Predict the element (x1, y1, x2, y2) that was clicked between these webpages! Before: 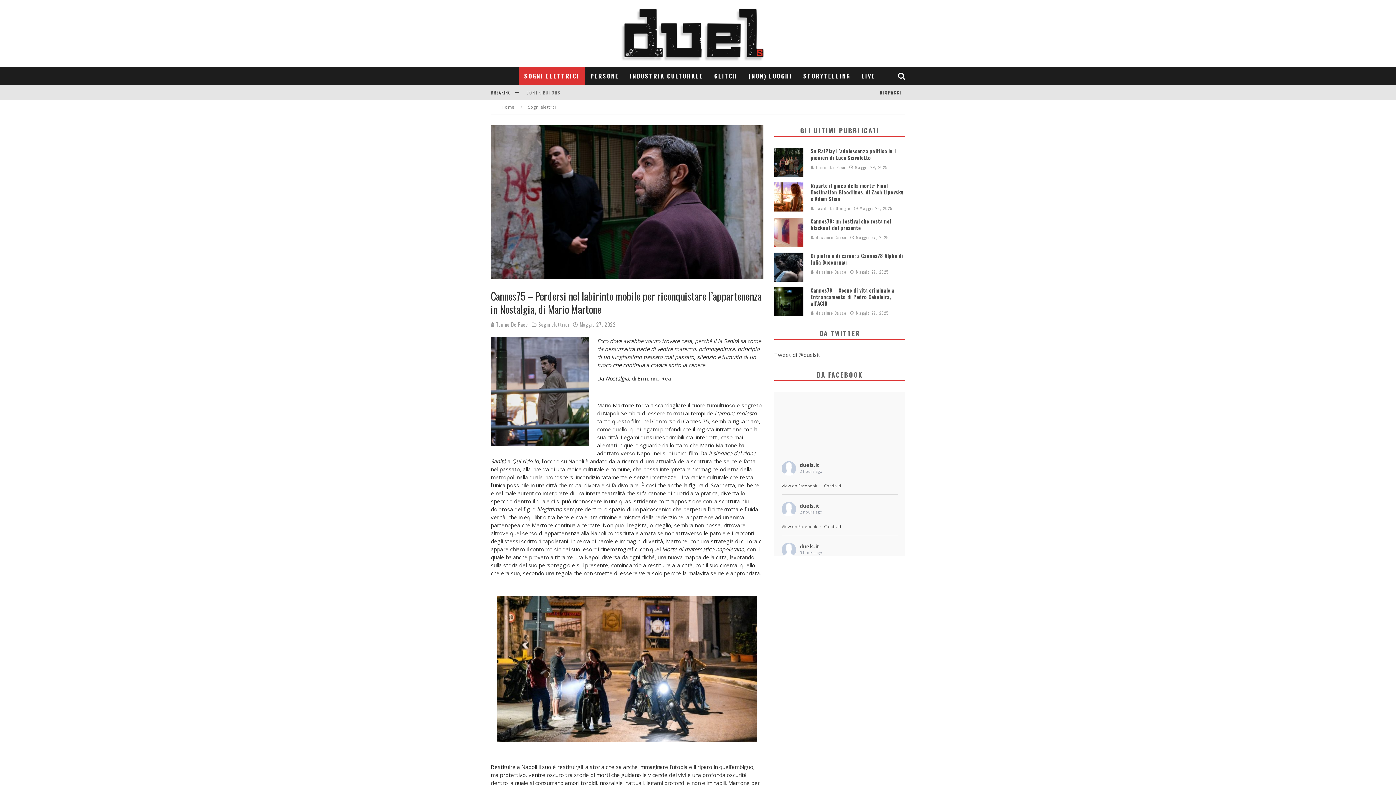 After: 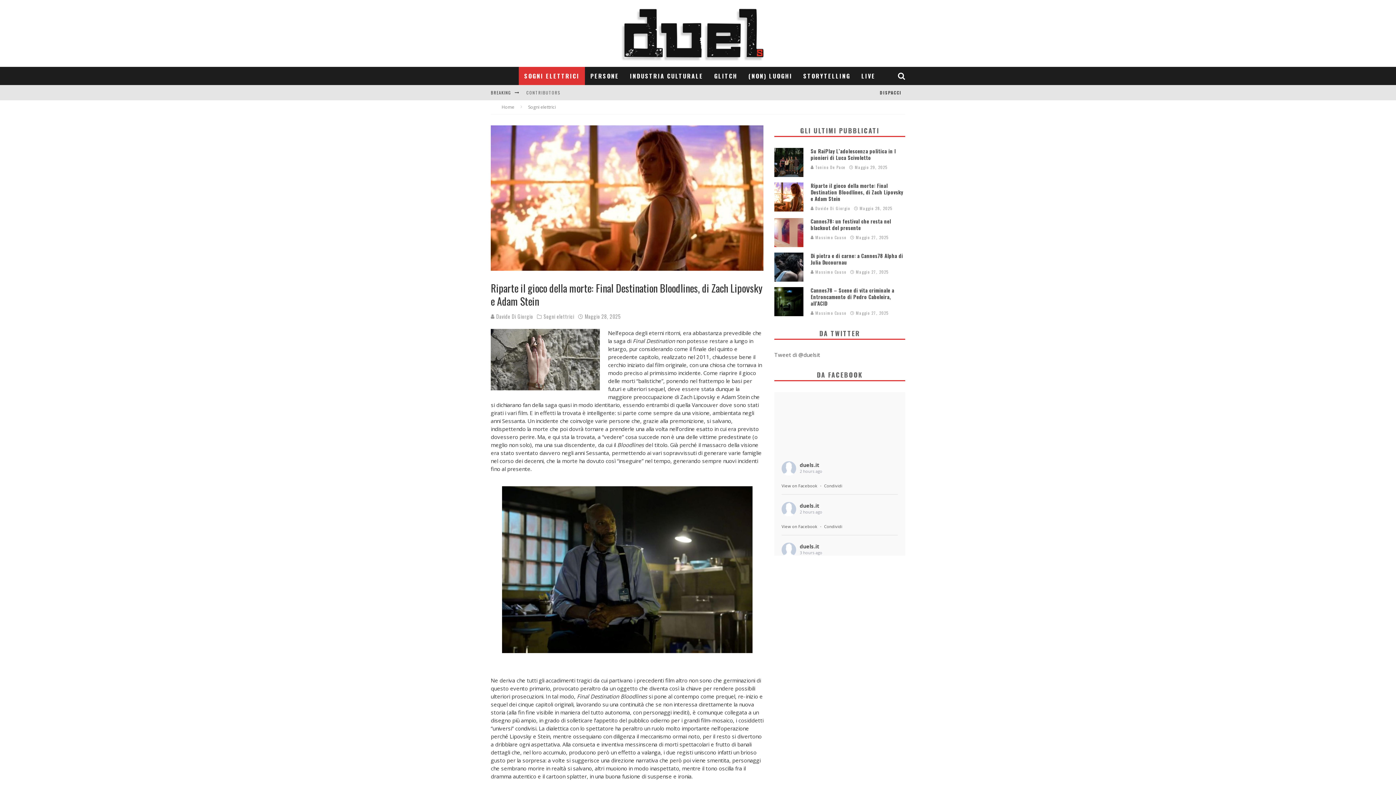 Action: label: Riparte il gioco della morte: Final Destination Bloodlines, di Zach Lipovsky e Adam Stein bbox: (810, 181, 903, 202)